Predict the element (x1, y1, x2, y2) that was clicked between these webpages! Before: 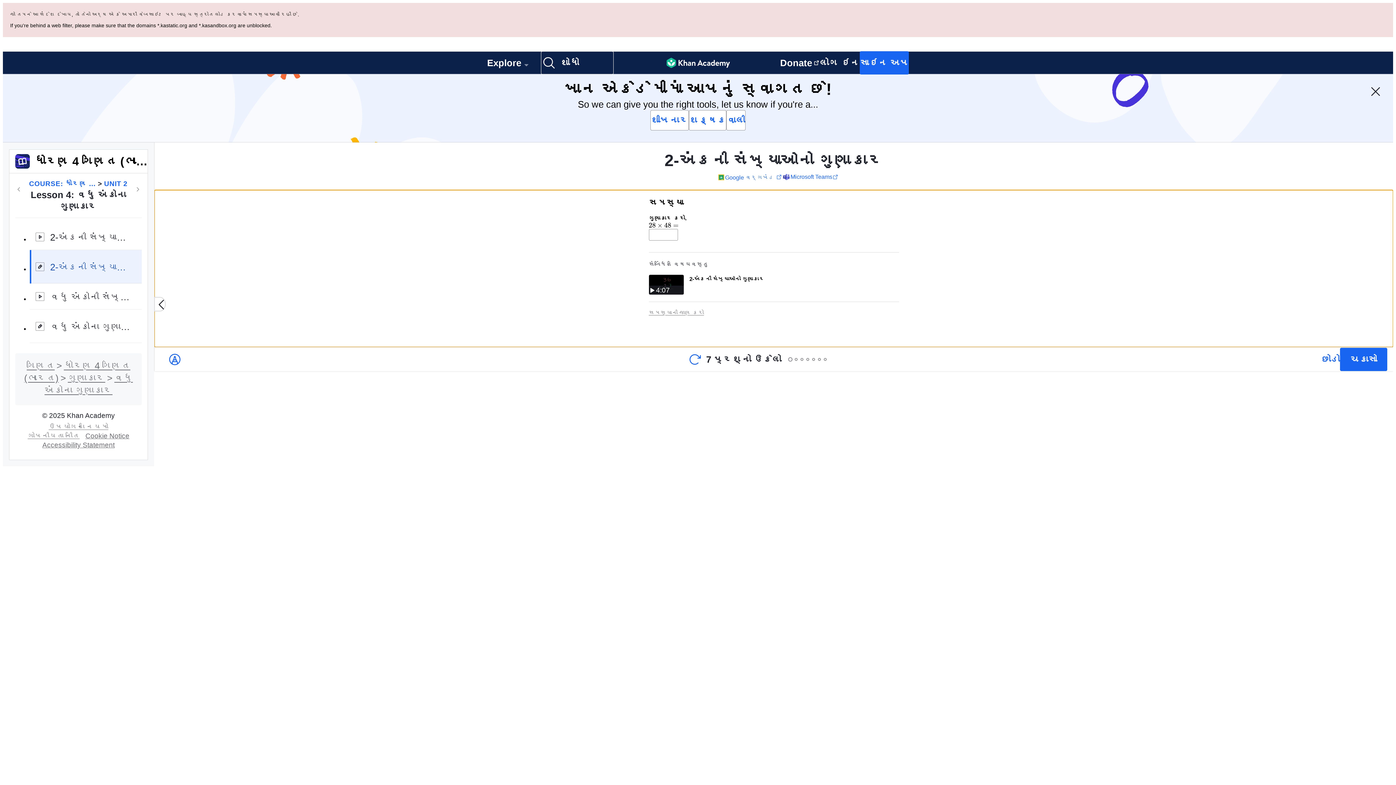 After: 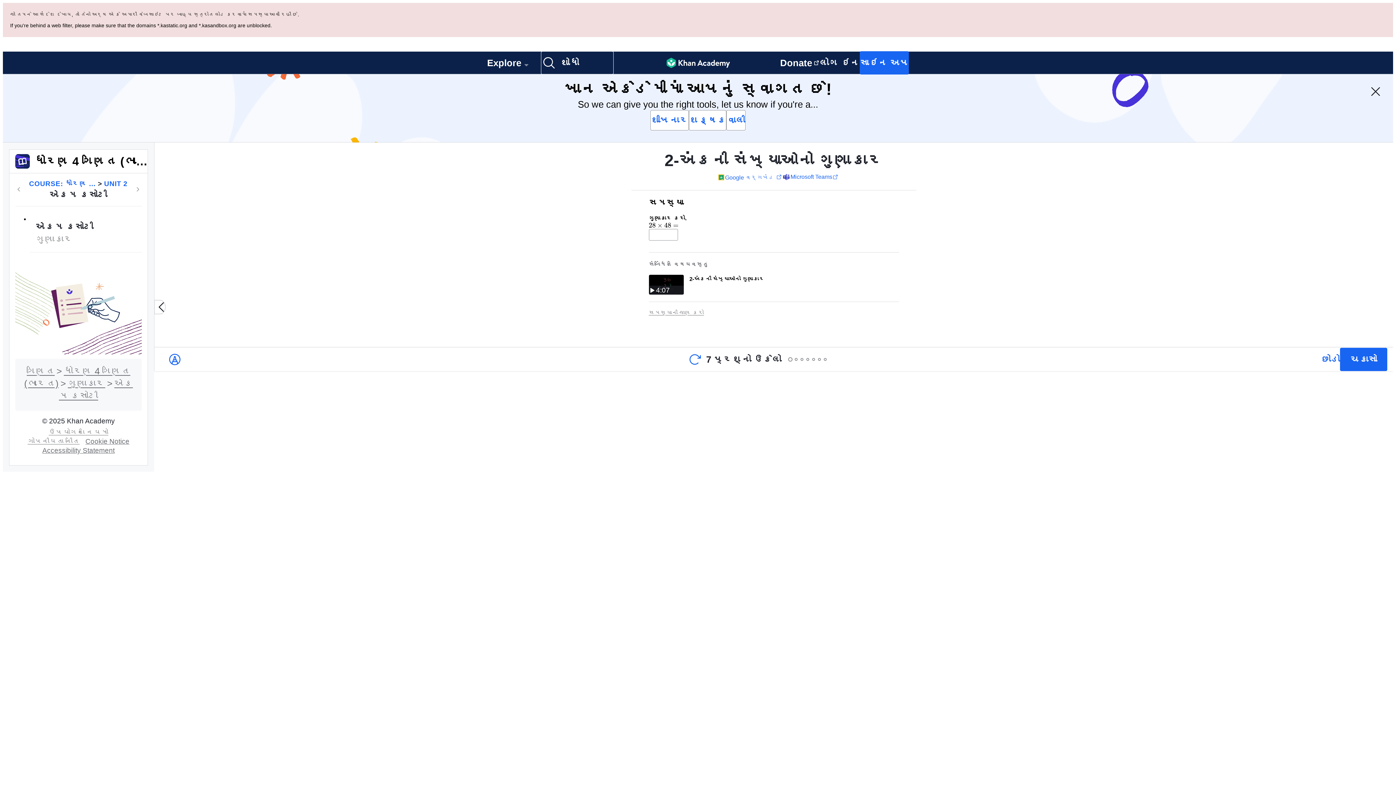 Action: label: Next in course bbox: (133, 116, 142, 125)